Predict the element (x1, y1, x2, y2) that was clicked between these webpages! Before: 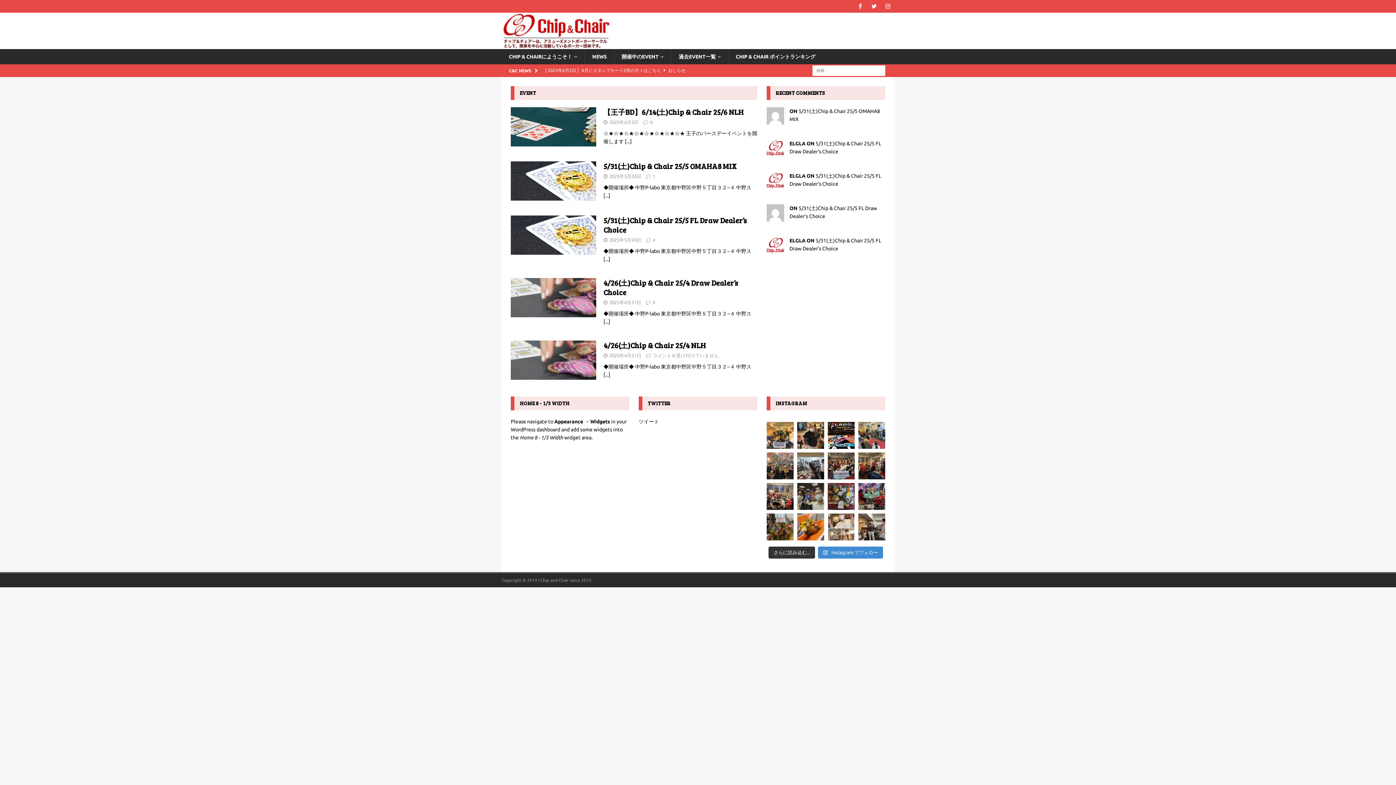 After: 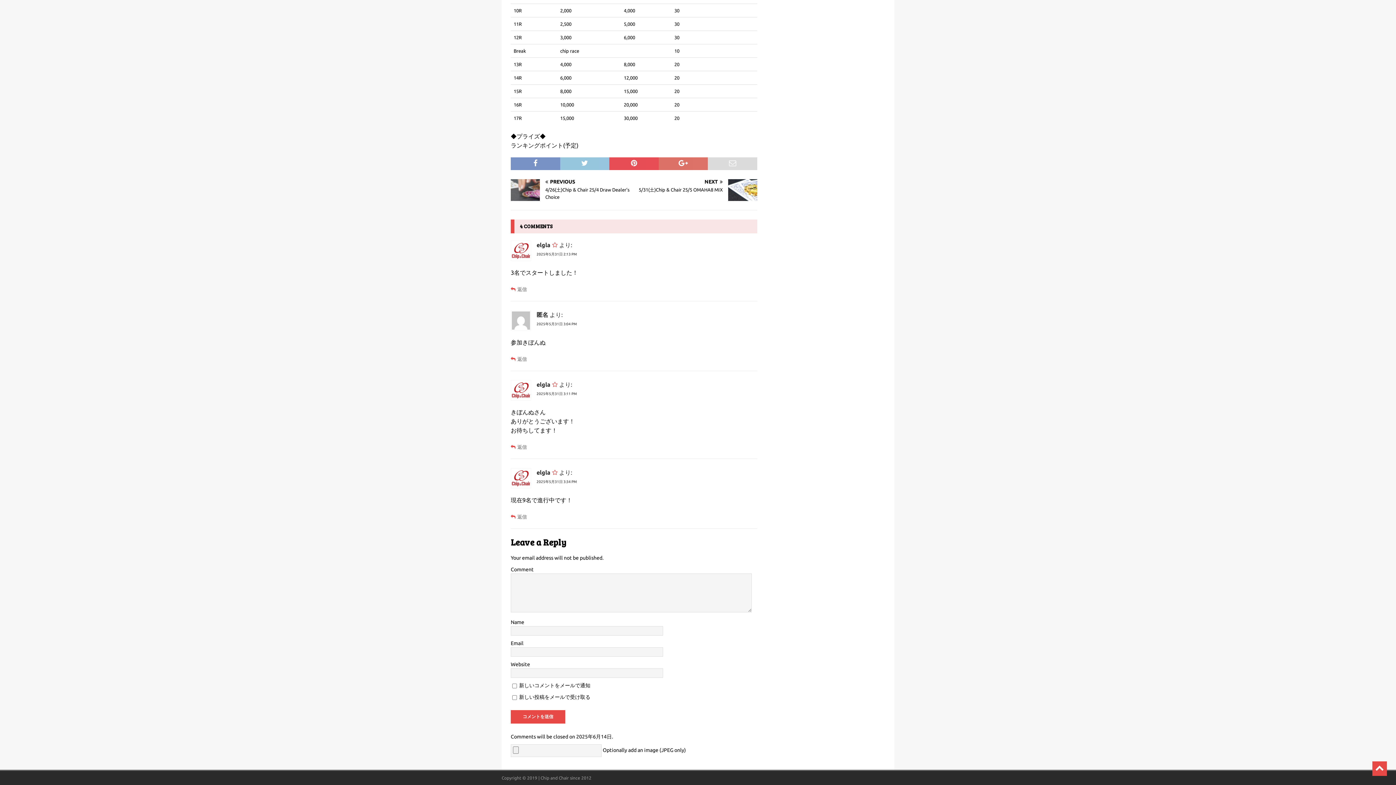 Action: bbox: (766, 182, 784, 188)